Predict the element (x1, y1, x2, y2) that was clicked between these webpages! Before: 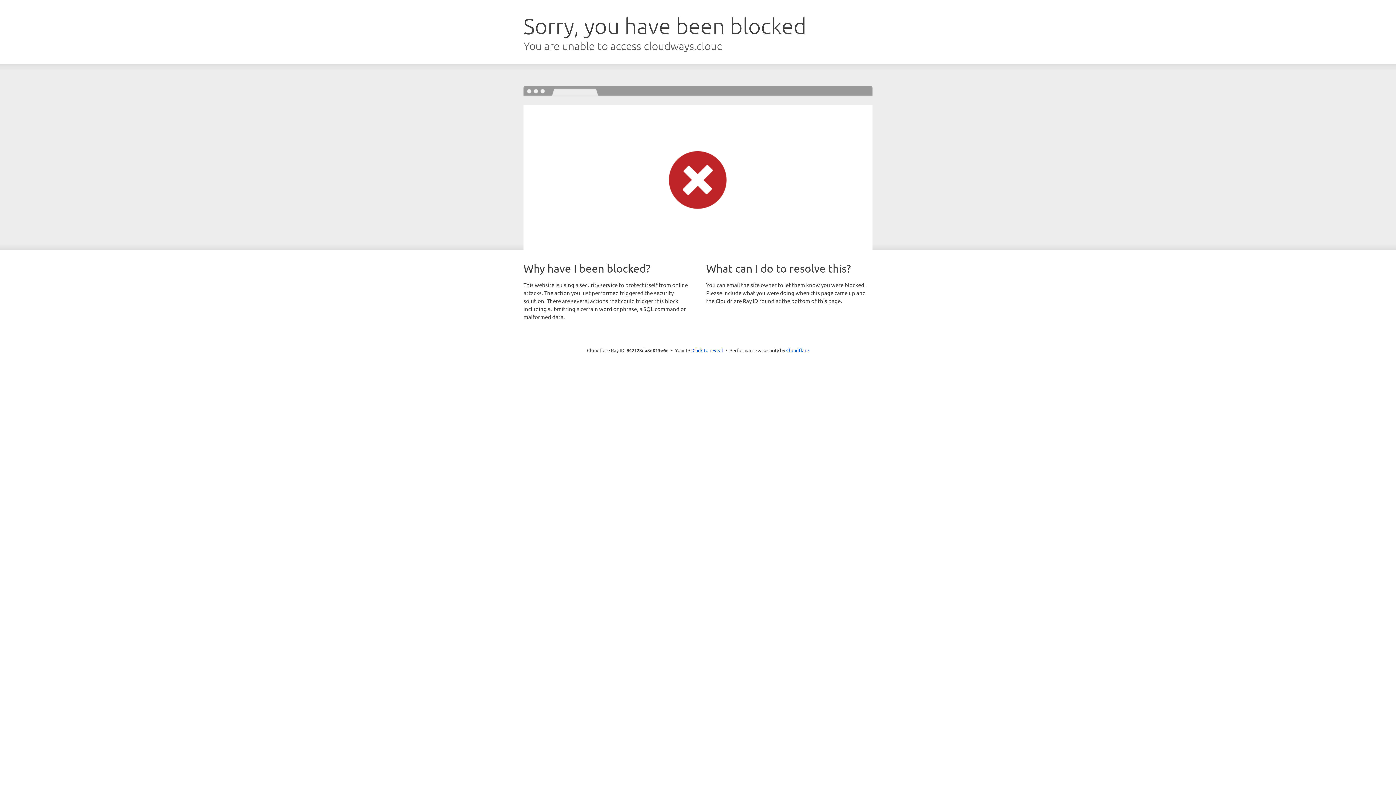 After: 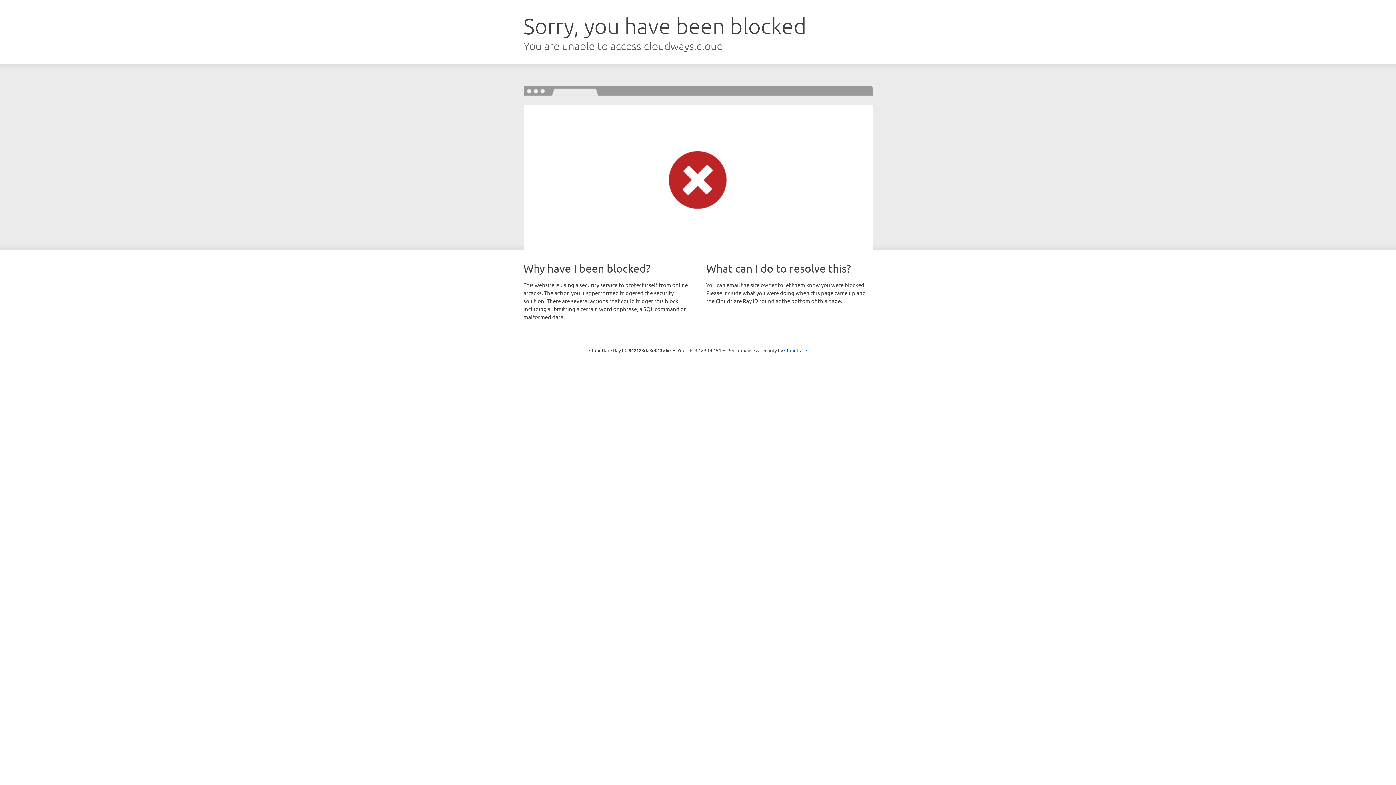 Action: bbox: (692, 346, 723, 353) label: Click to reveal